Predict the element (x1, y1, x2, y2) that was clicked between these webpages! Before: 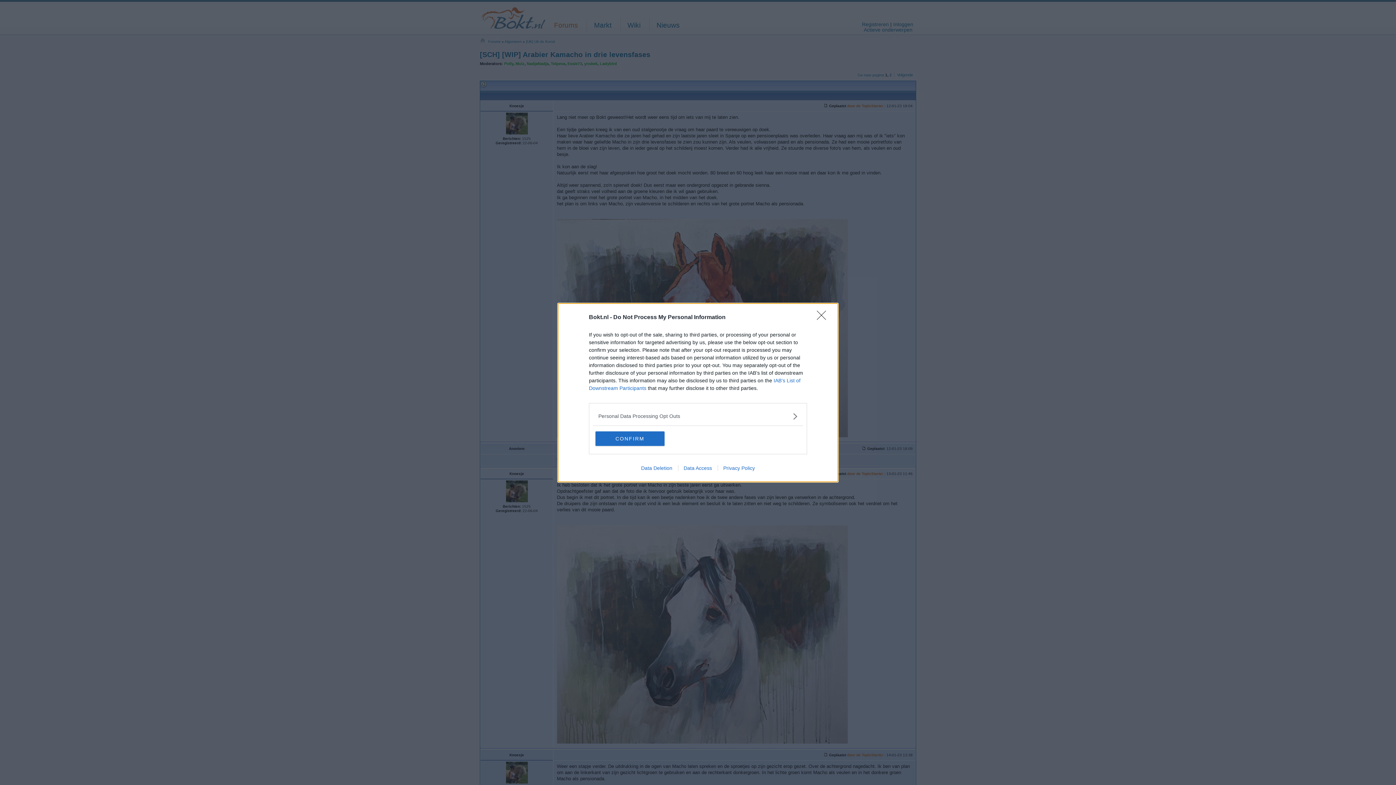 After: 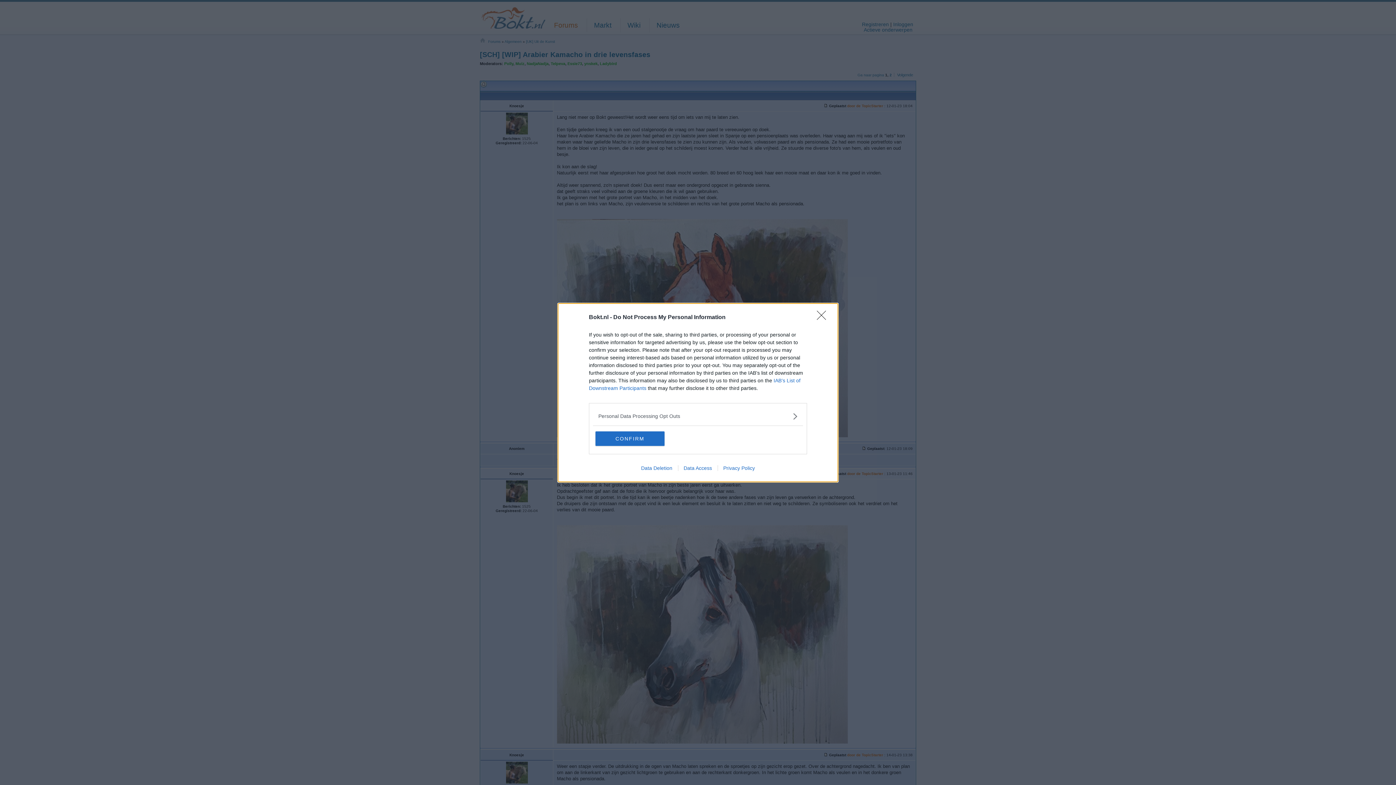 Action: label: Data Access bbox: (678, 465, 717, 471)